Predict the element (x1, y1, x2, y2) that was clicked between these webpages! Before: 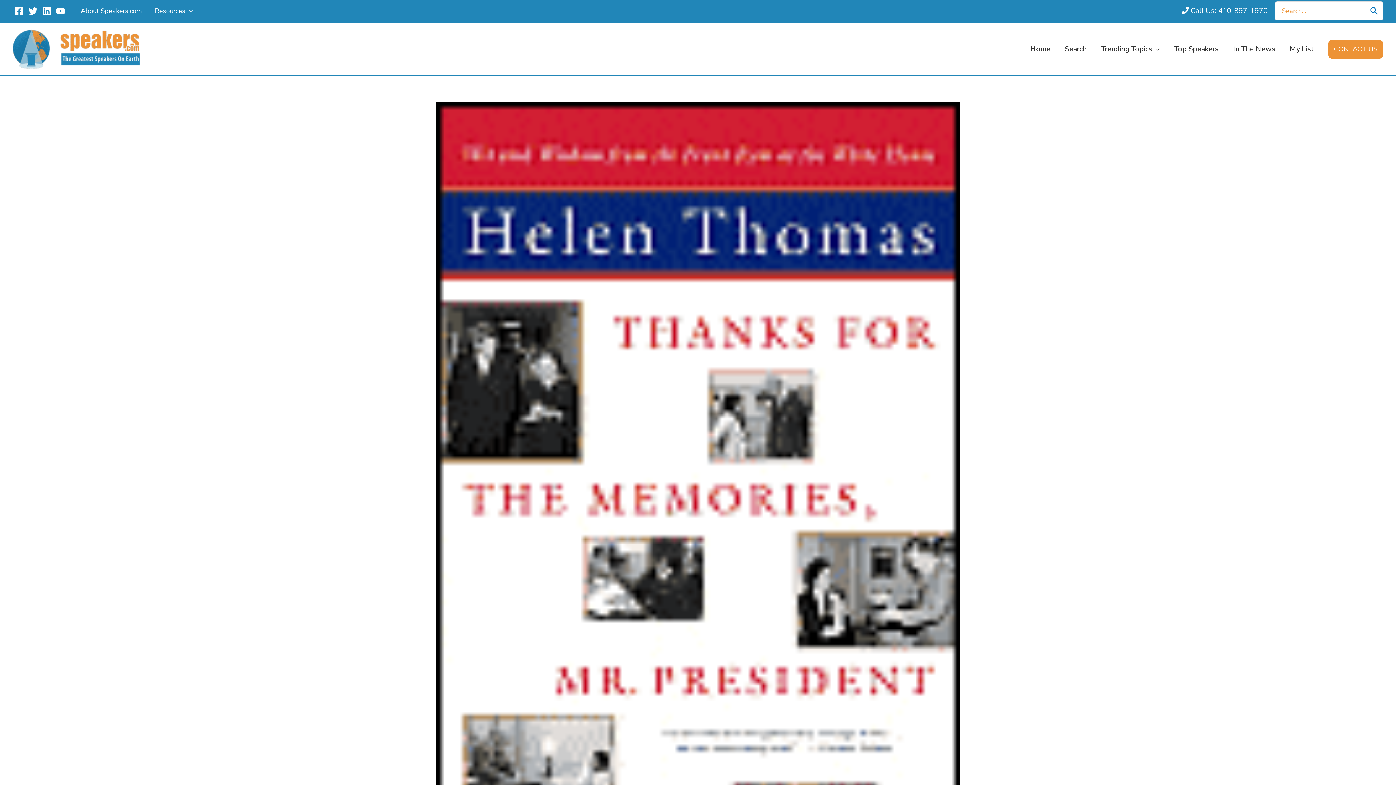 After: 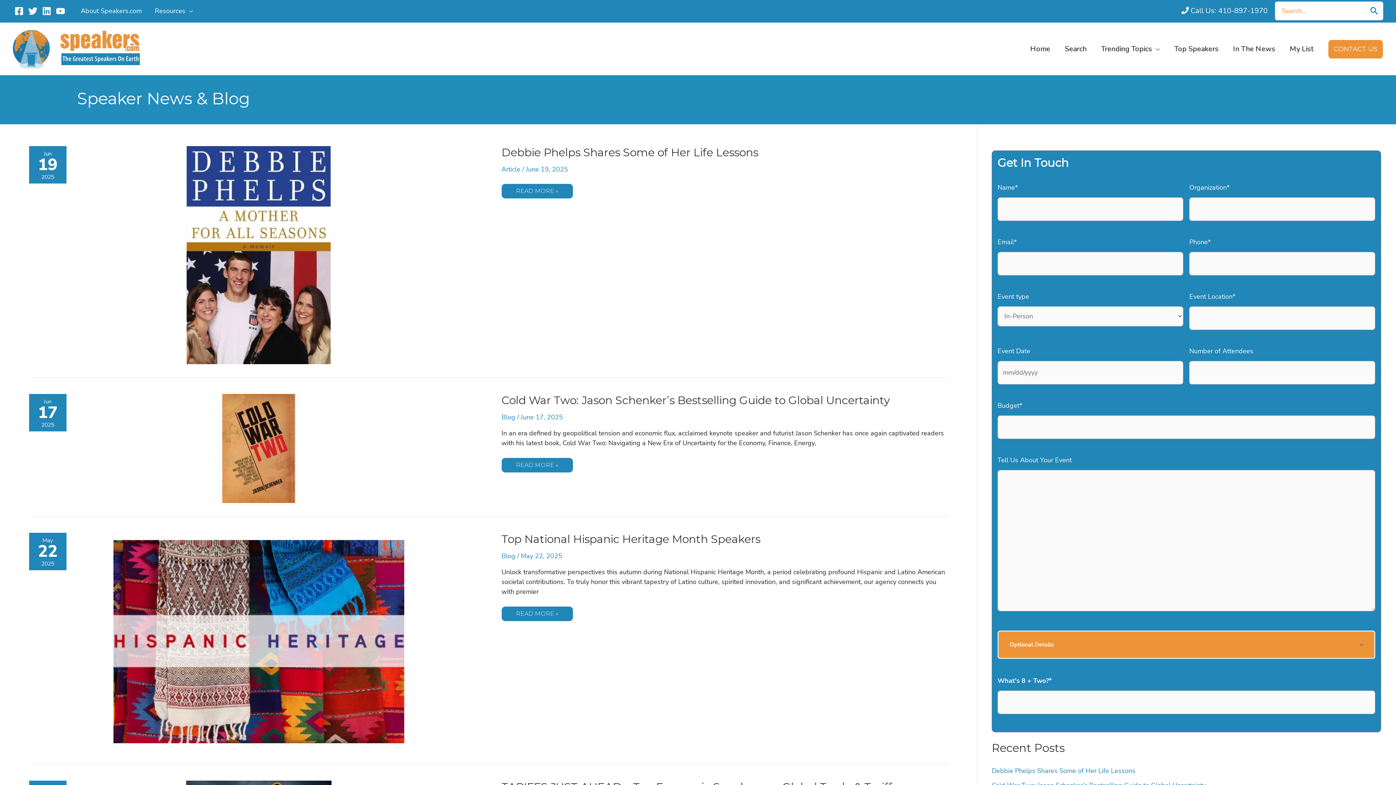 Action: bbox: (1226, 30, 1282, 67) label: In The News